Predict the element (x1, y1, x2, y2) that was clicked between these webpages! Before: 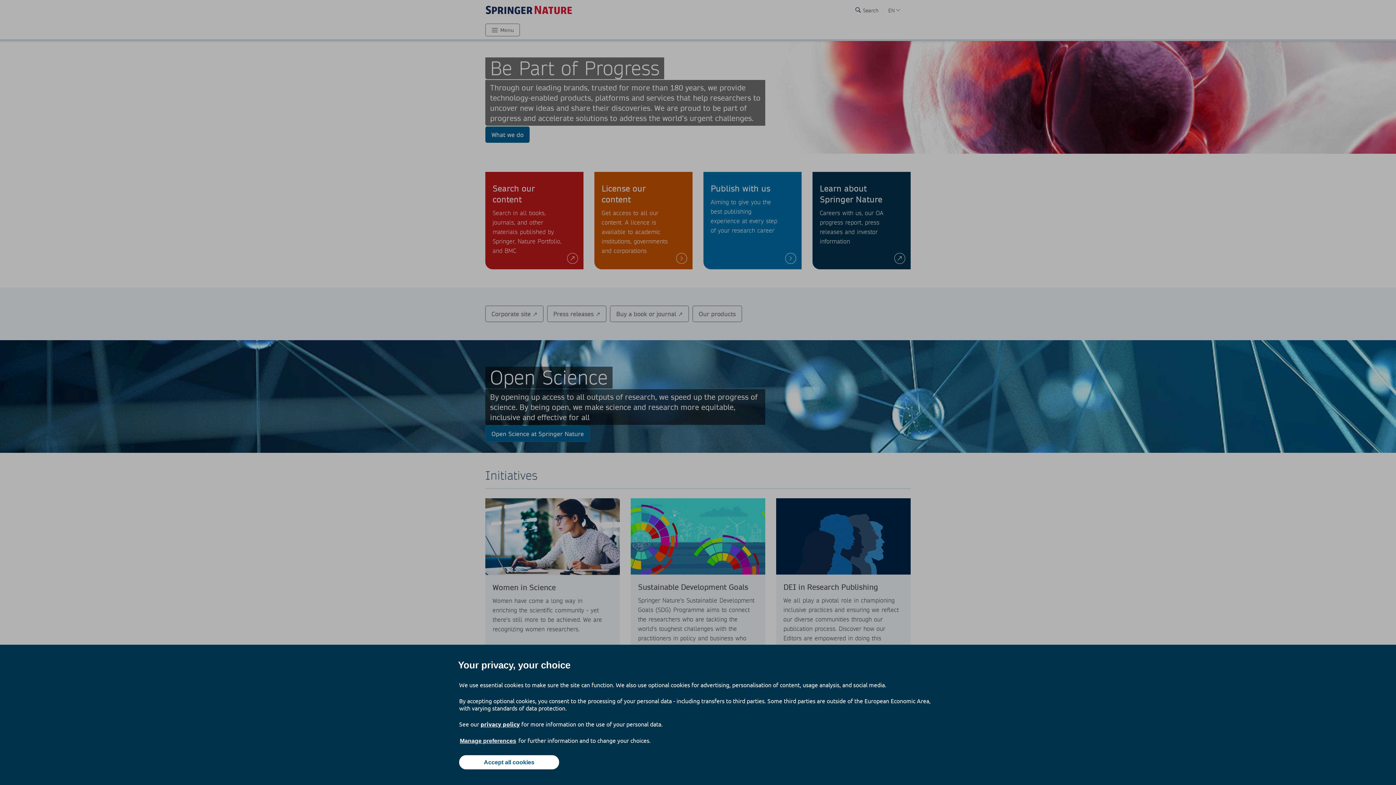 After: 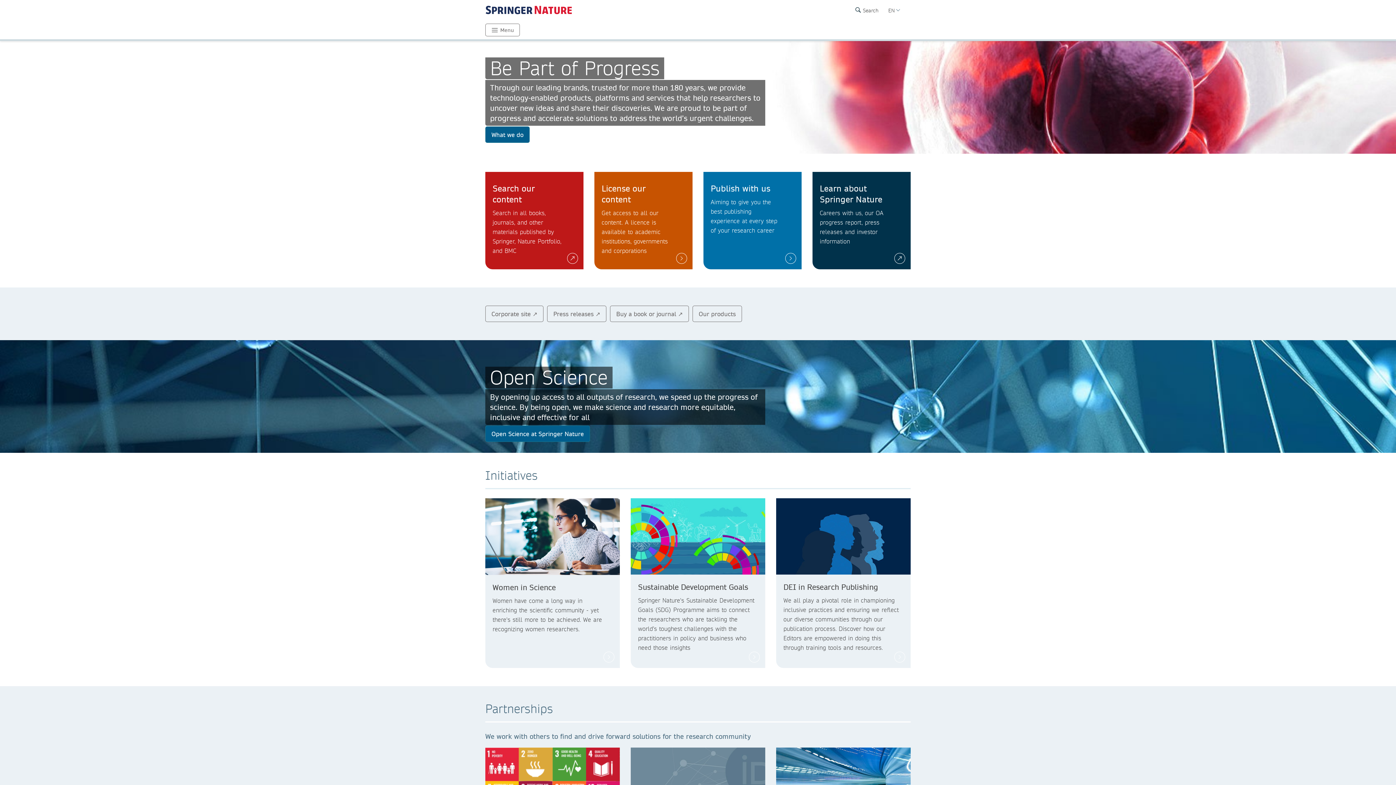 Action: label: Accept all cookies bbox: (459, 755, 559, 769)